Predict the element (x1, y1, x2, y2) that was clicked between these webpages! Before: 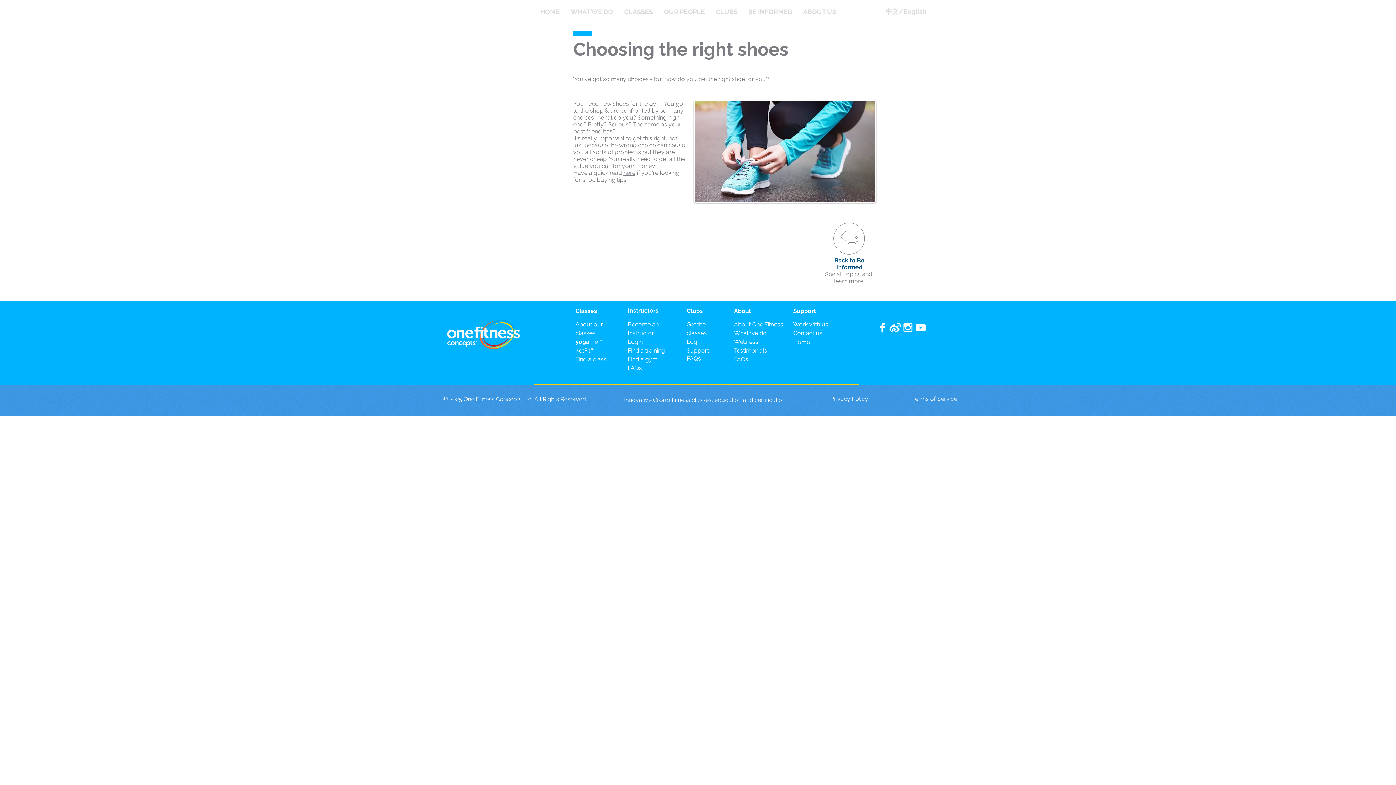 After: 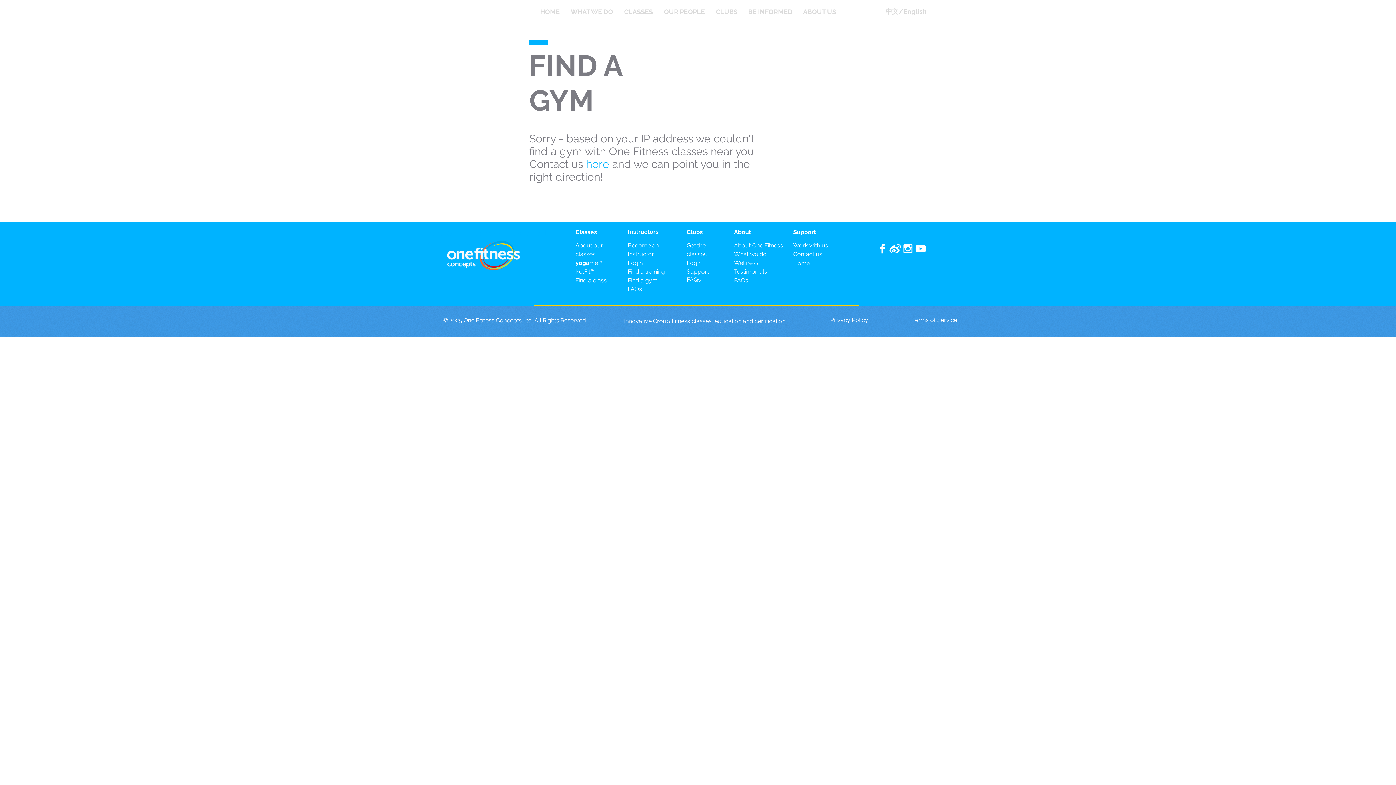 Action: label: Find a gym bbox: (628, 356, 657, 362)